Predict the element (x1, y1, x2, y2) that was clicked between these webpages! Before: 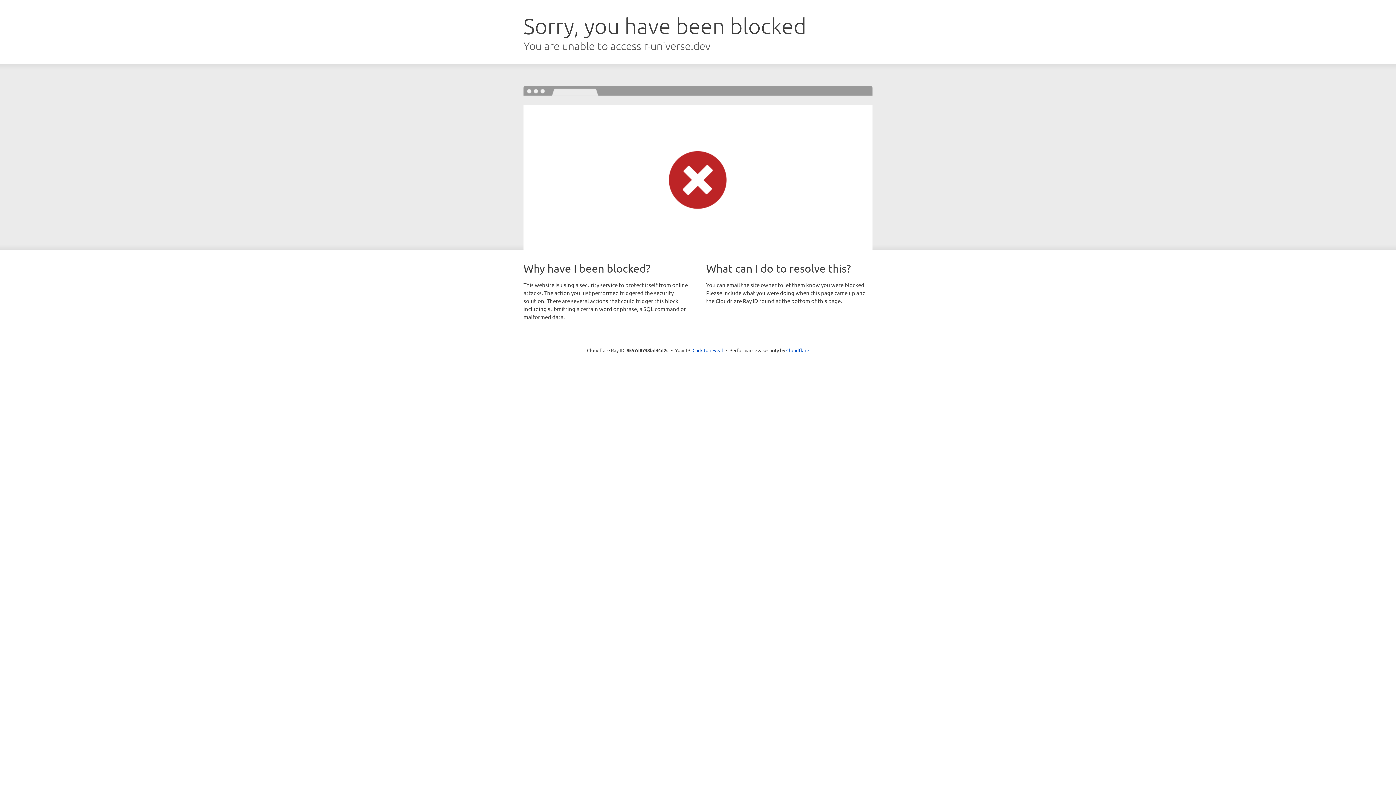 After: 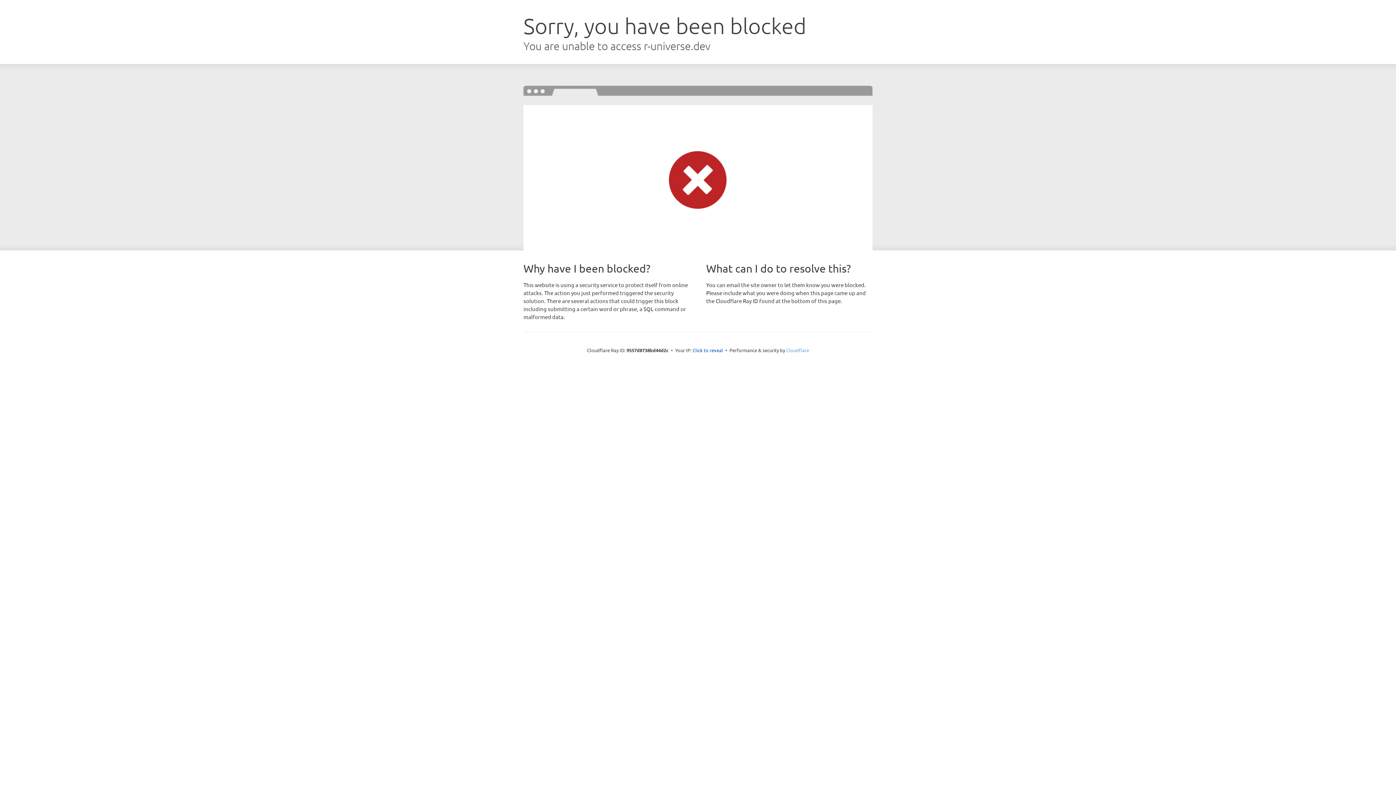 Action: bbox: (786, 347, 809, 353) label: Cloudflare